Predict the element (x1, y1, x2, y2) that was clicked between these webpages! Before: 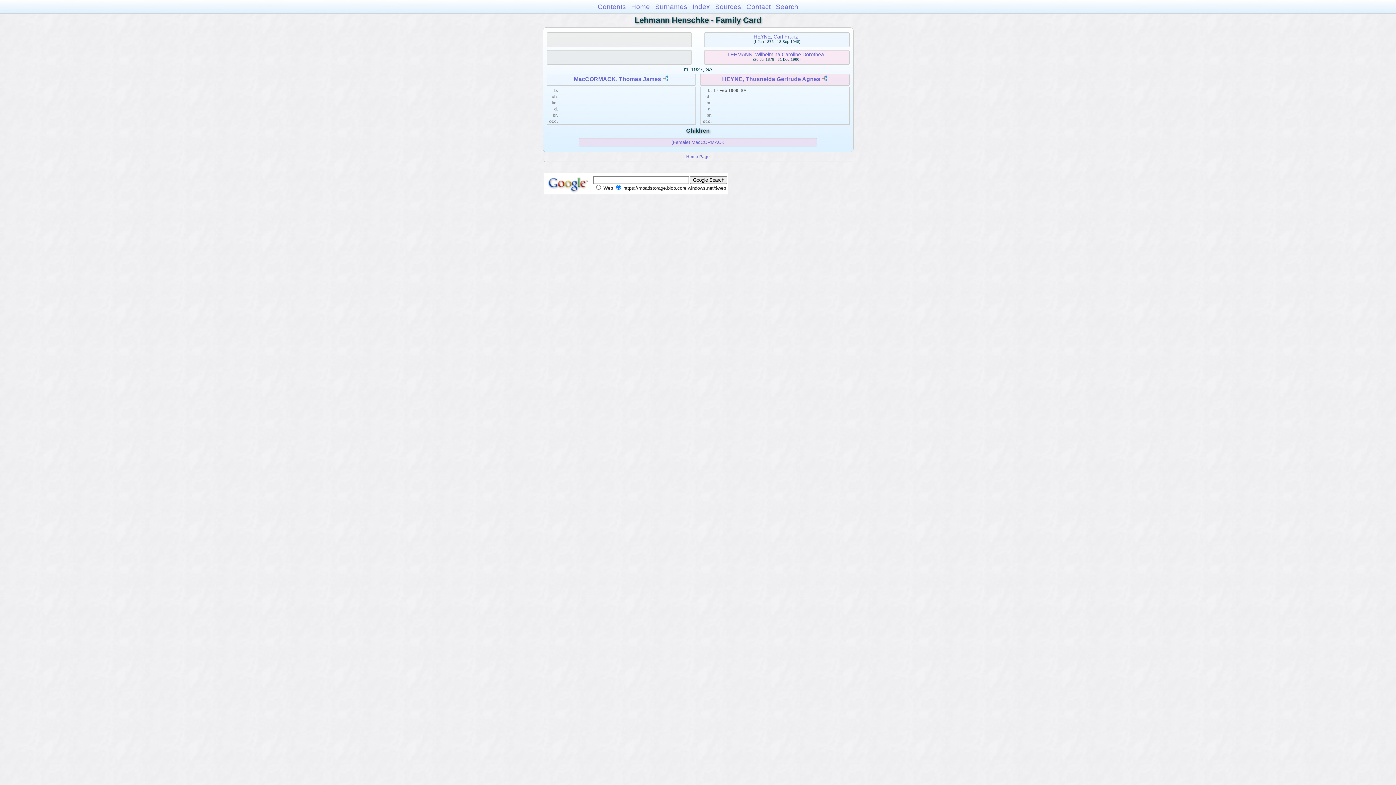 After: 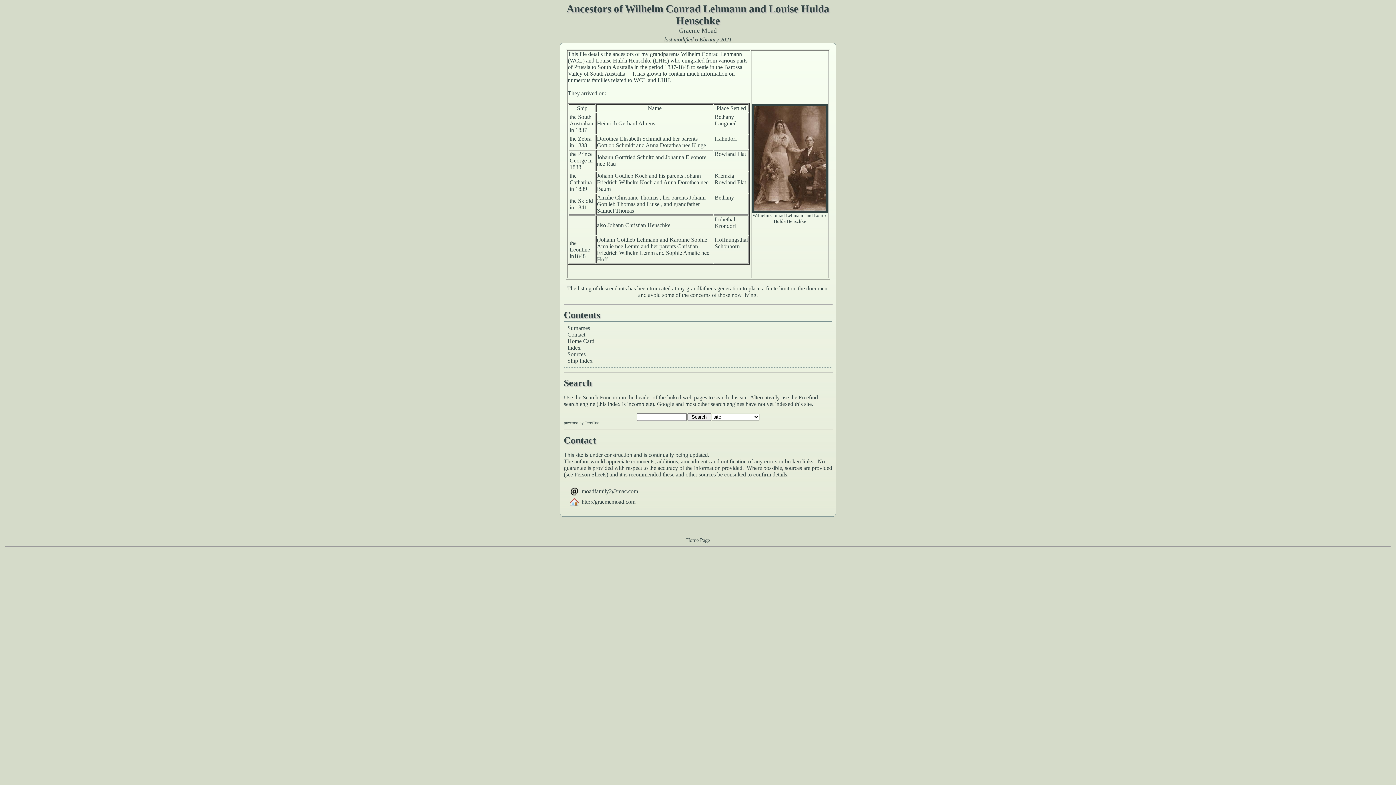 Action: bbox: (686, 154, 710, 158) label: Home Page